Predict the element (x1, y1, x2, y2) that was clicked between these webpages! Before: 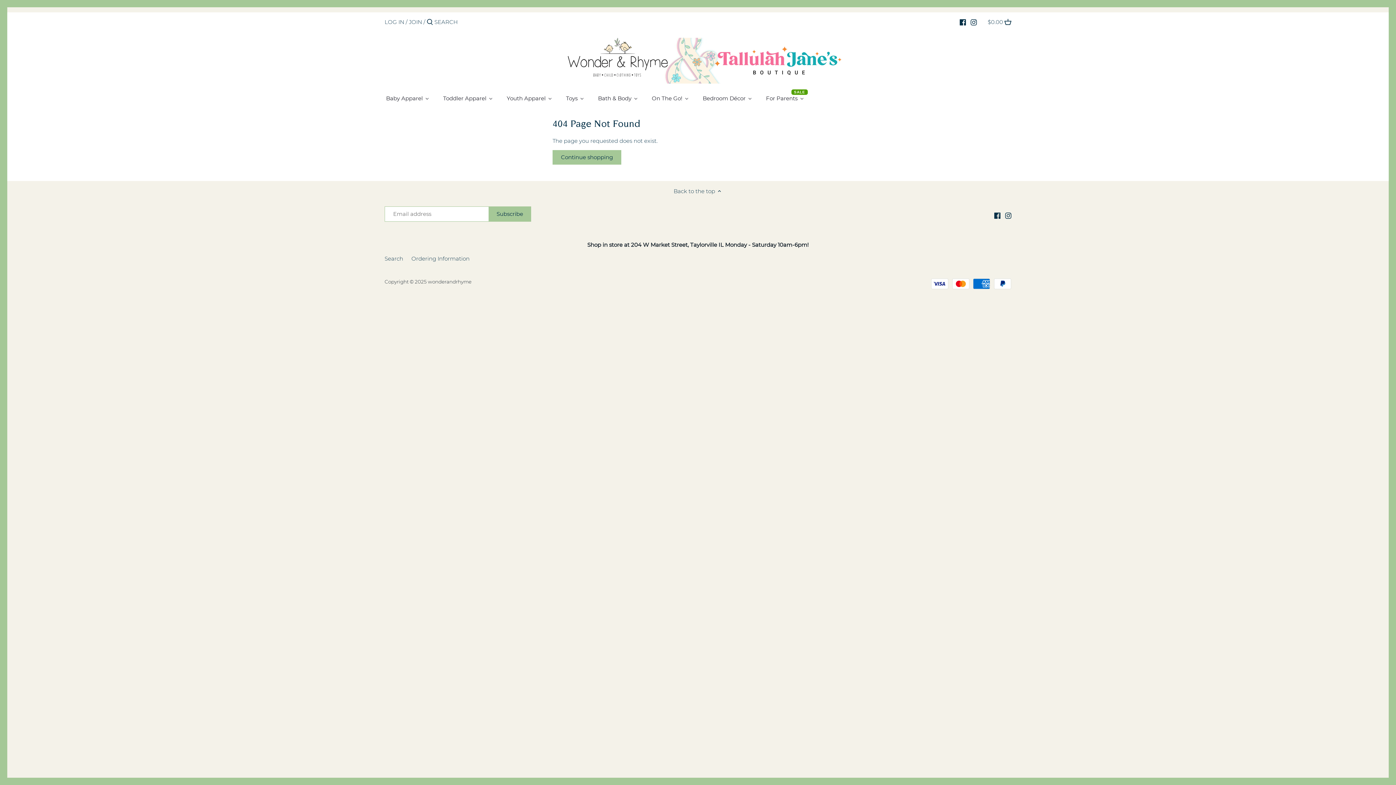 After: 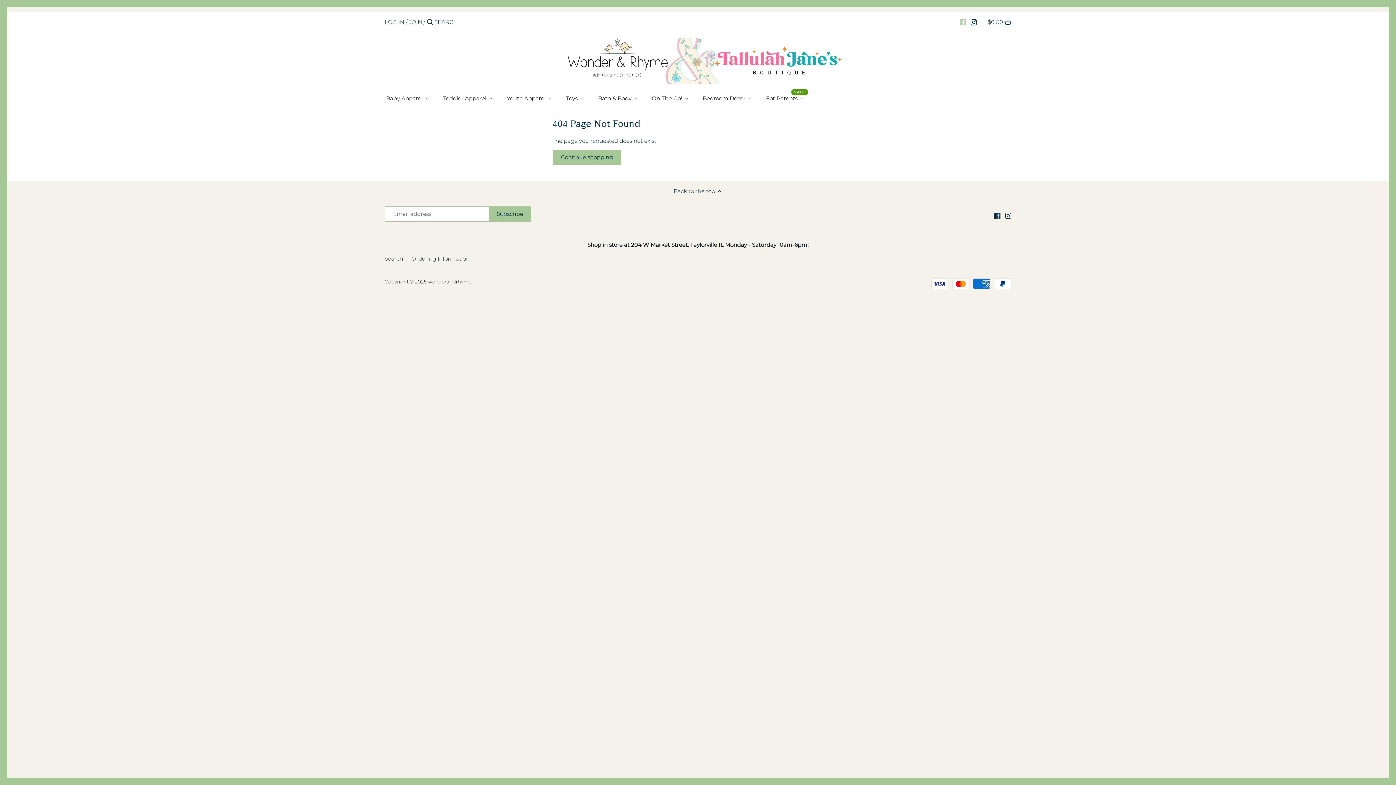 Action: bbox: (959, 14, 966, 28) label: Facebook